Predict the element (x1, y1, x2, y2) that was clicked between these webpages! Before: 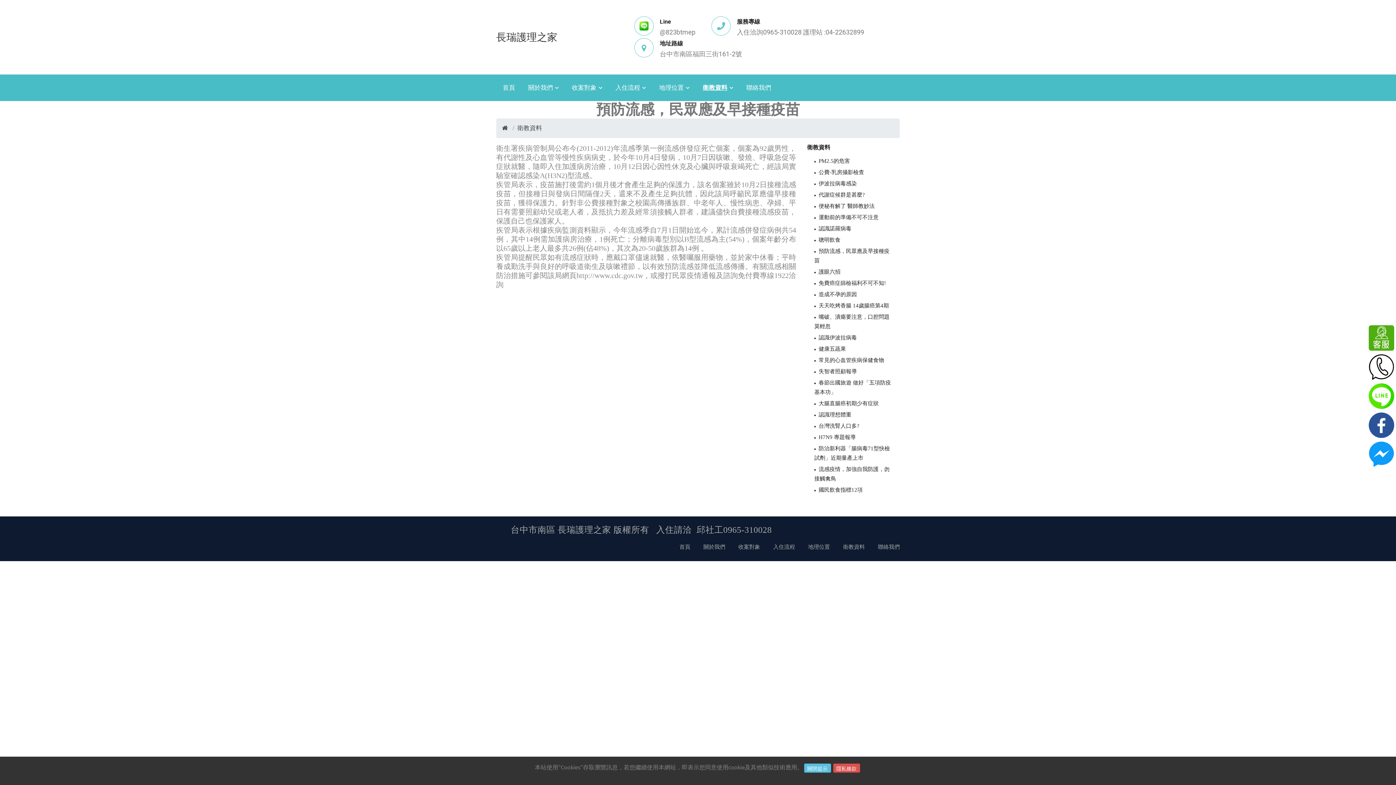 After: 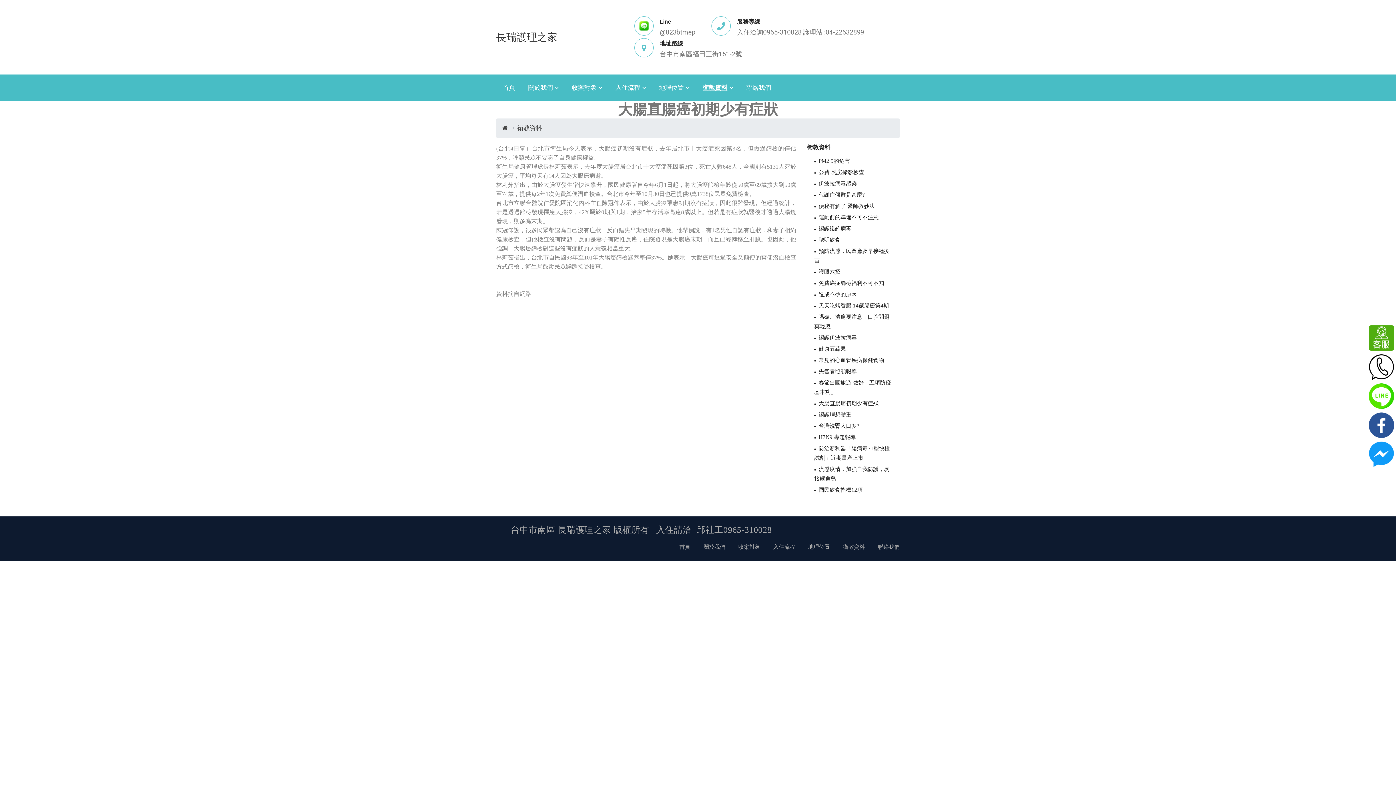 Action: label: 大腸直腸癌初期少有症狀 bbox: (814, 398, 892, 408)